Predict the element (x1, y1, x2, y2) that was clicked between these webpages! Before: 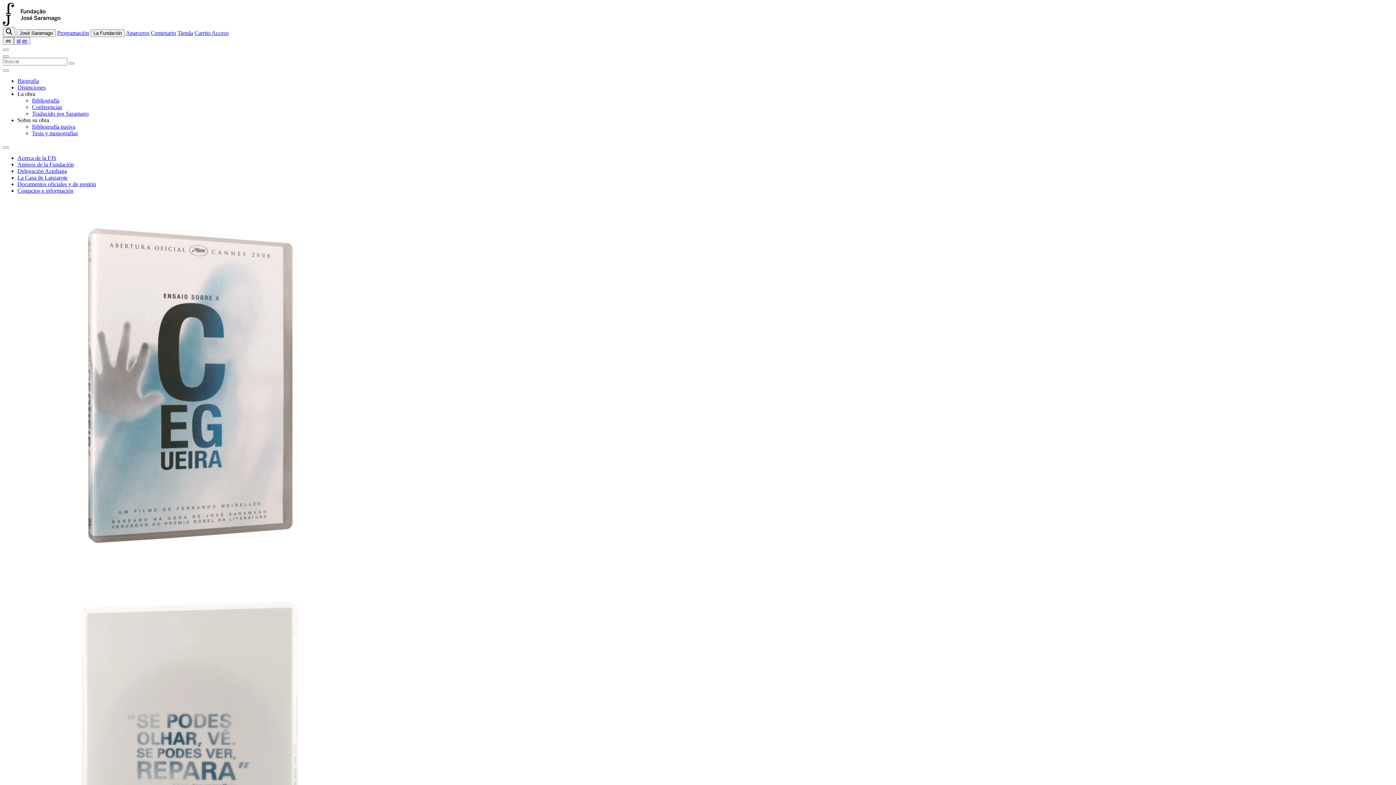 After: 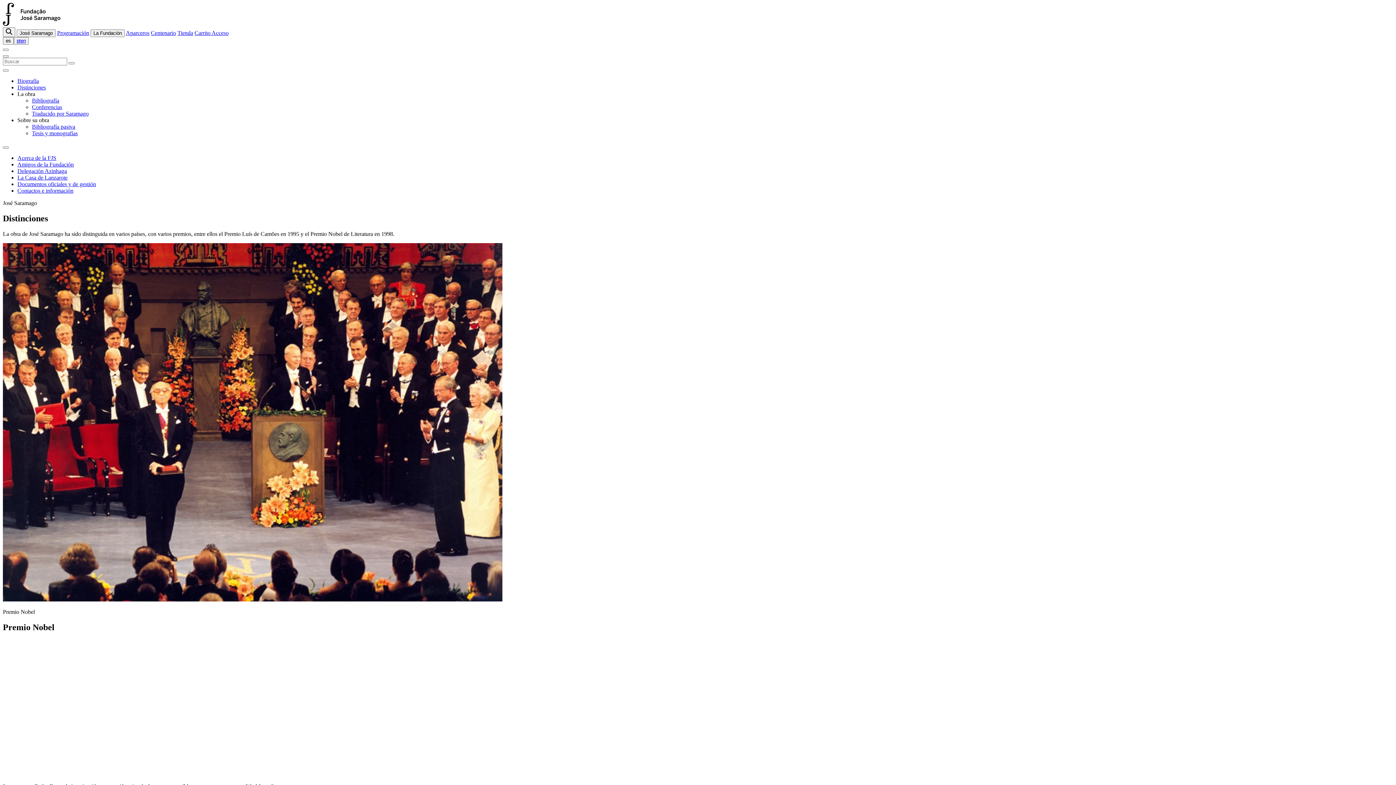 Action: bbox: (17, 84, 45, 90) label: Distinciones